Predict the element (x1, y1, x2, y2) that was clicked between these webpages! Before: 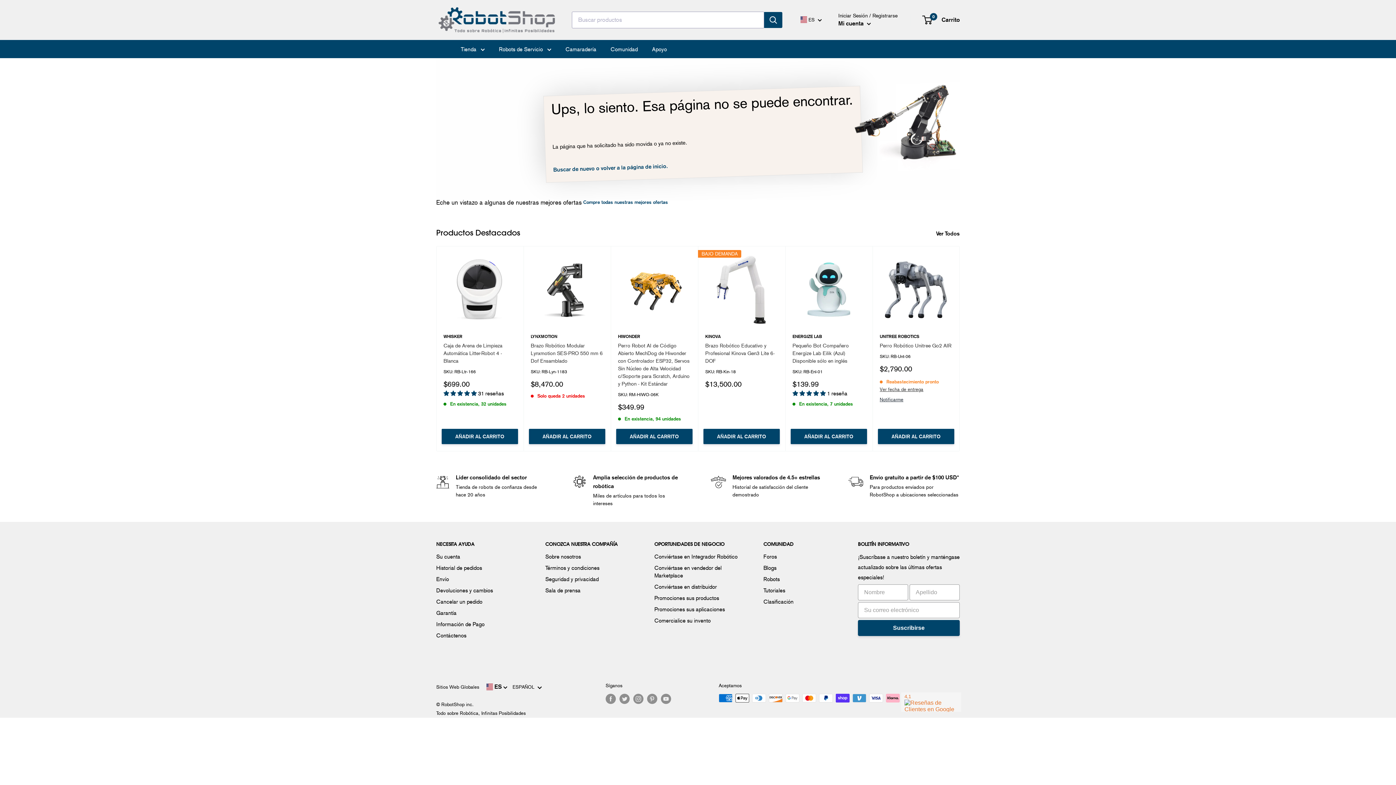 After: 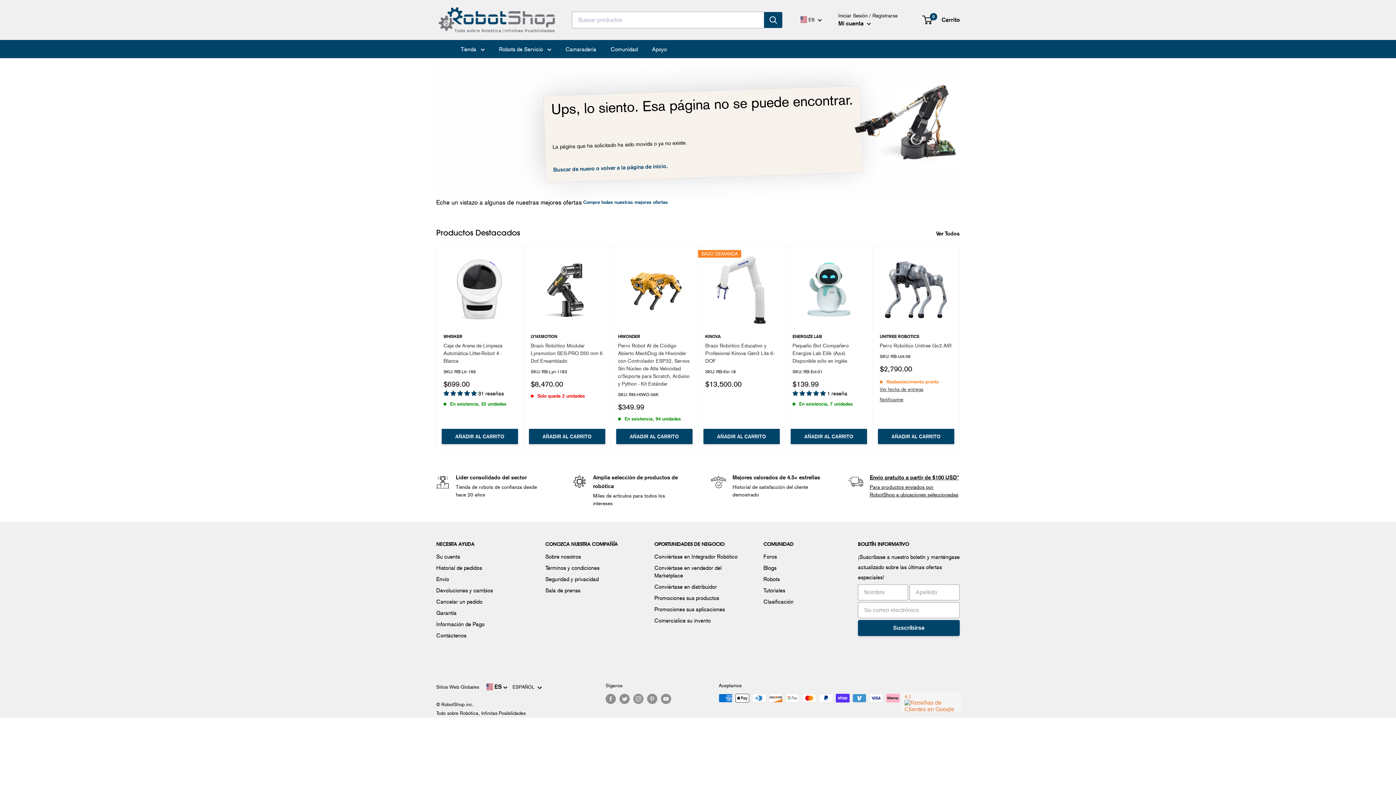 Action: bbox: (848, 473, 960, 507) label: Envío gratuito a partir de $100 USD*

Para productos enviados por RobotShop a ubicaciones seleccionadas